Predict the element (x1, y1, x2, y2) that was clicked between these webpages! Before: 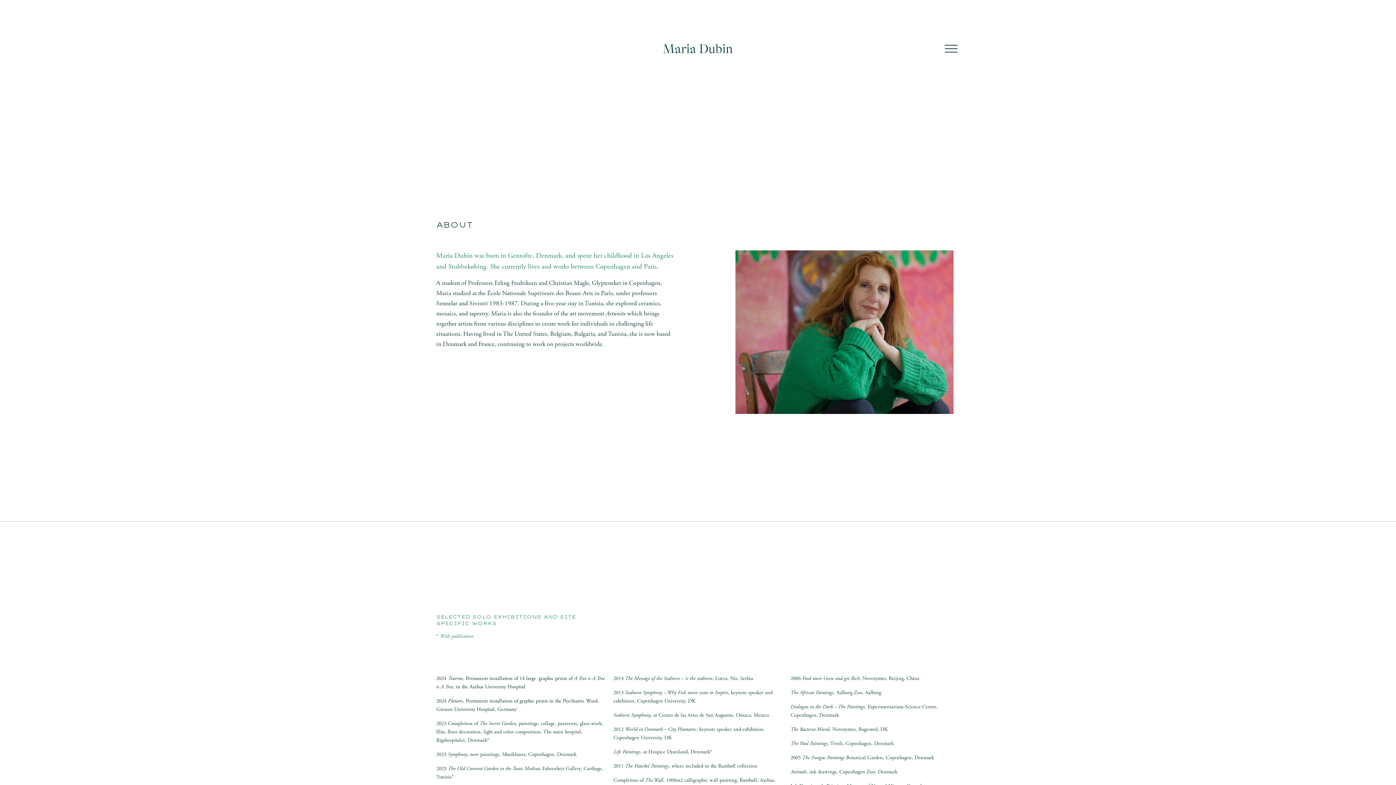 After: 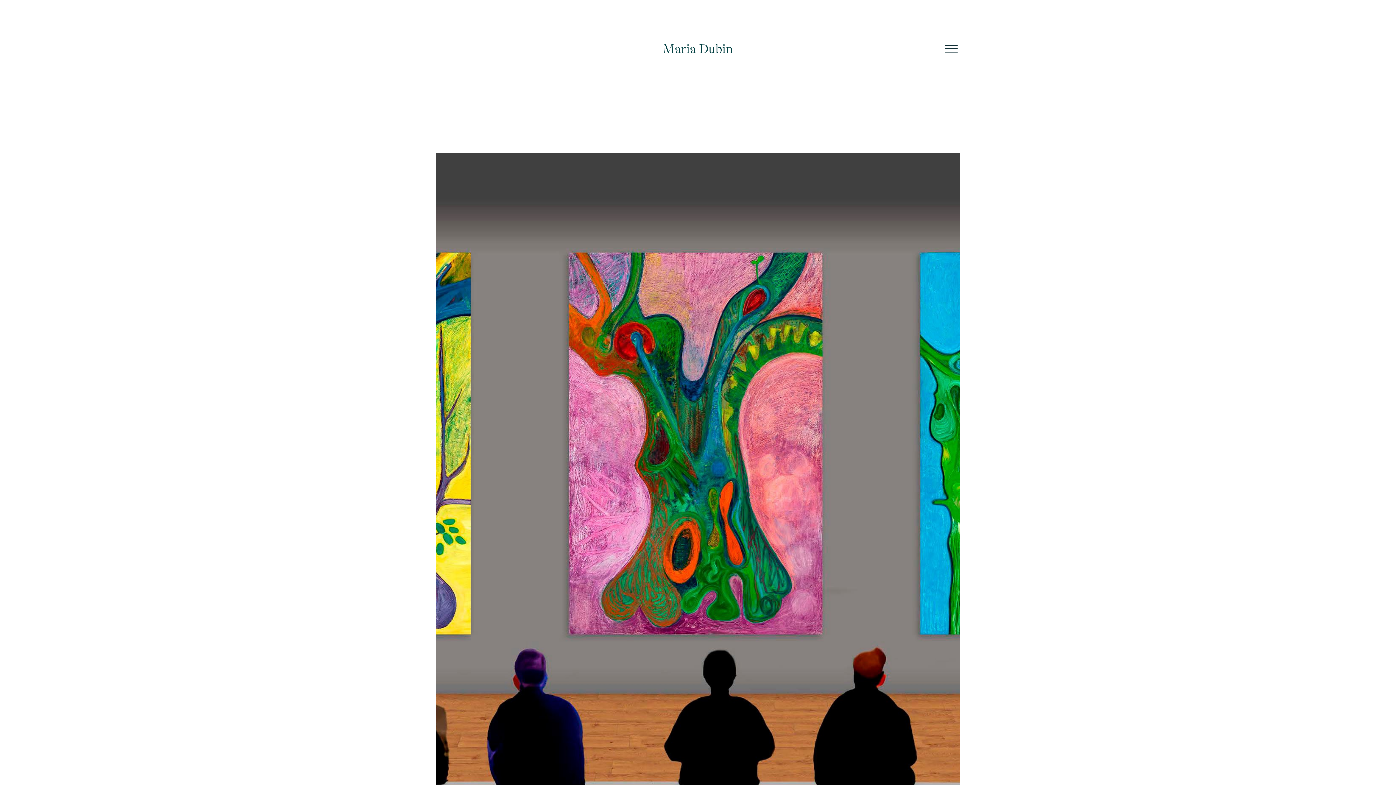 Action: bbox: (662, 42, 733, 54)